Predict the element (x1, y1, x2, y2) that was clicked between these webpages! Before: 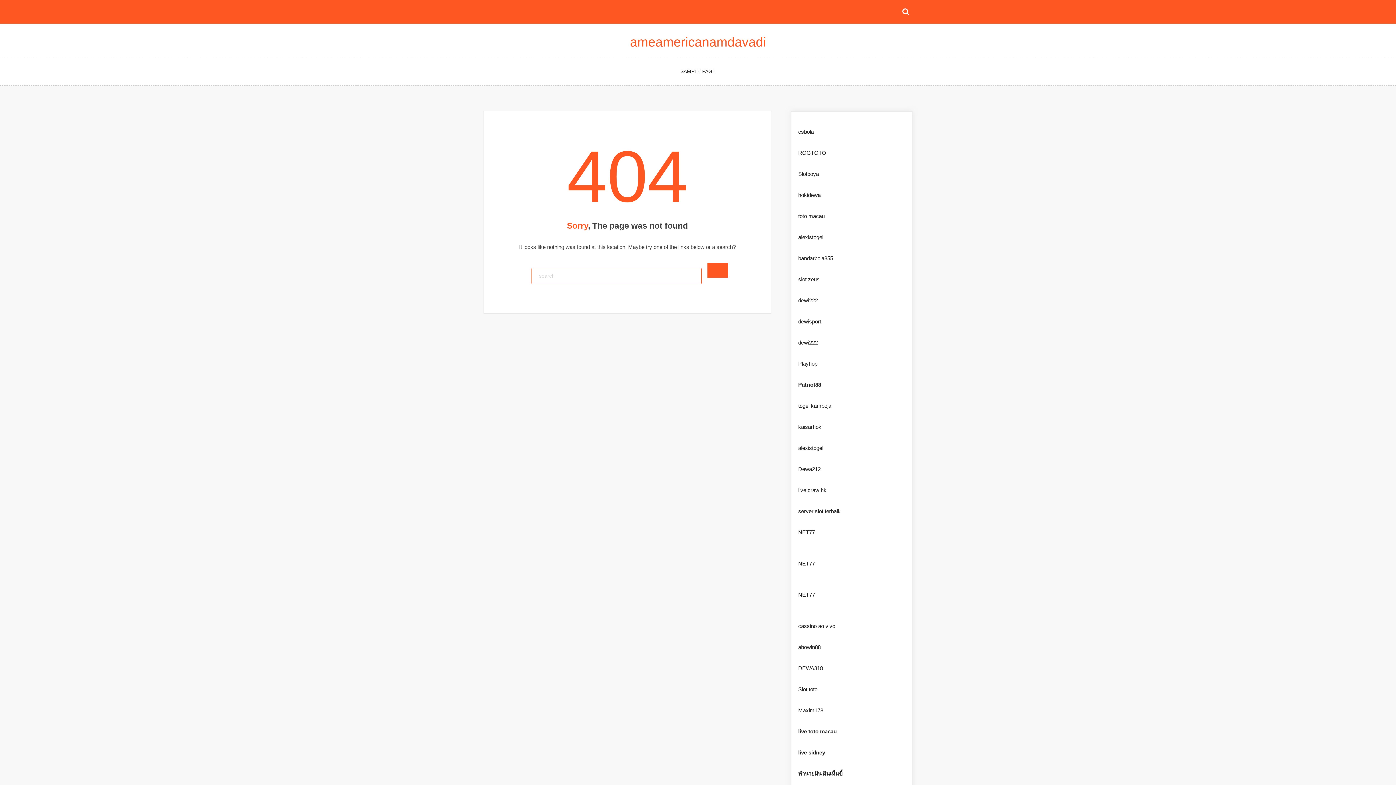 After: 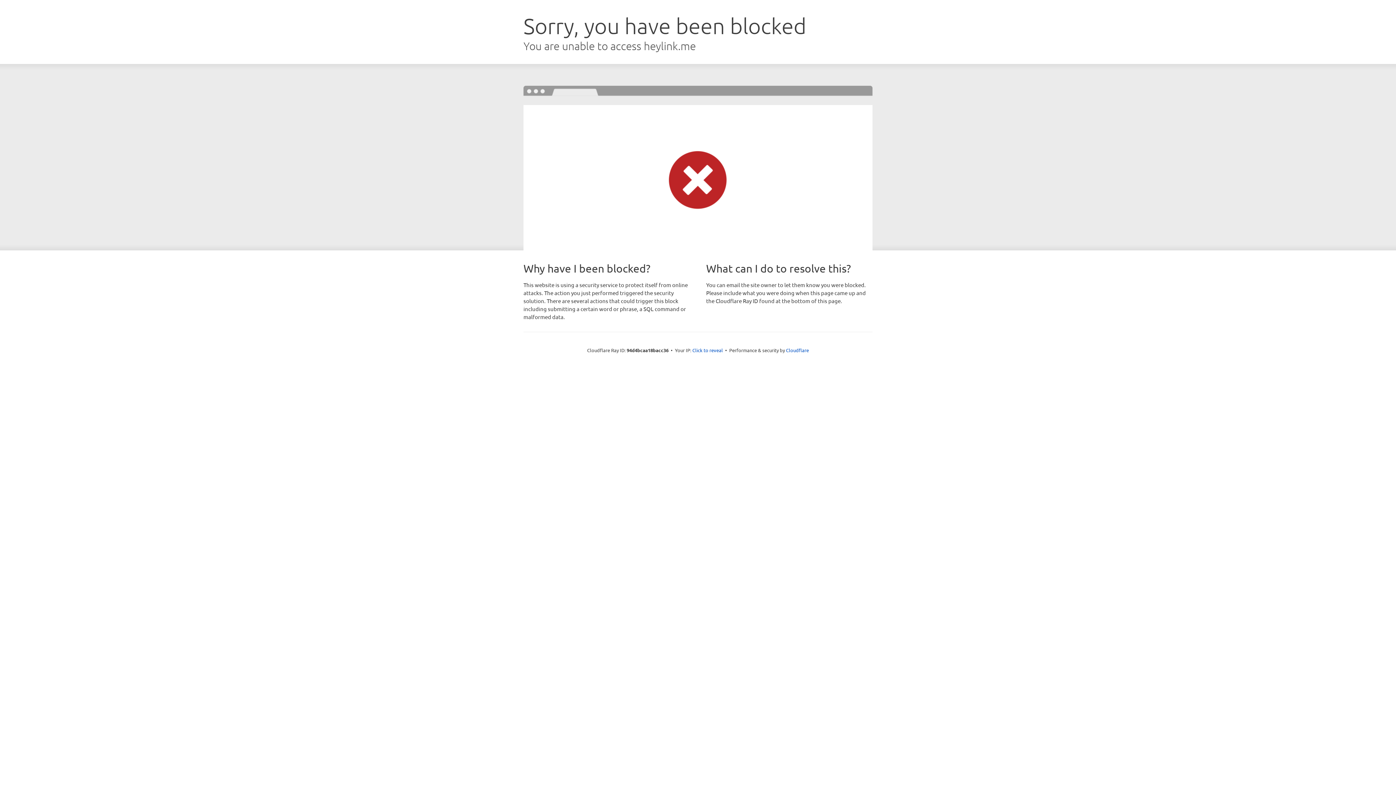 Action: bbox: (798, 466, 820, 472) label: Dewa212